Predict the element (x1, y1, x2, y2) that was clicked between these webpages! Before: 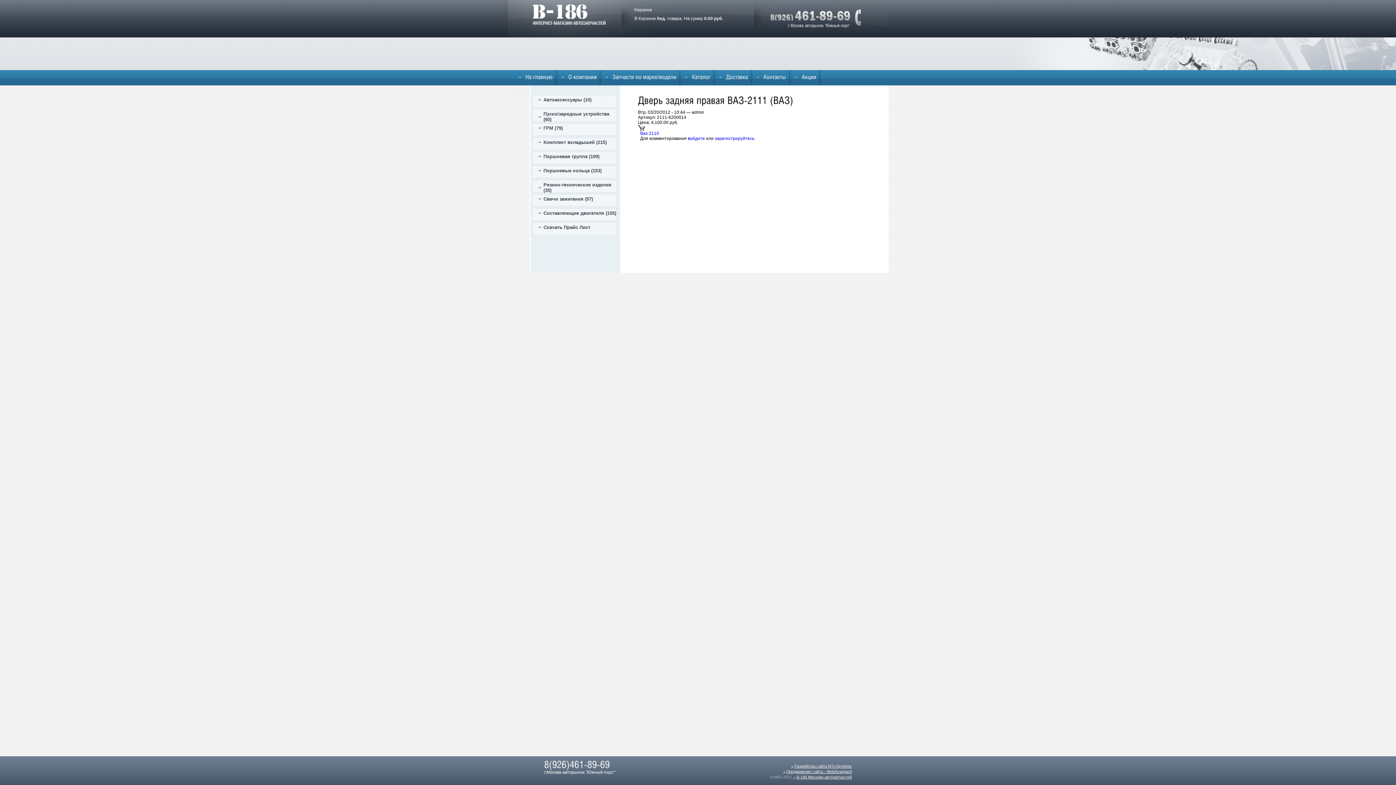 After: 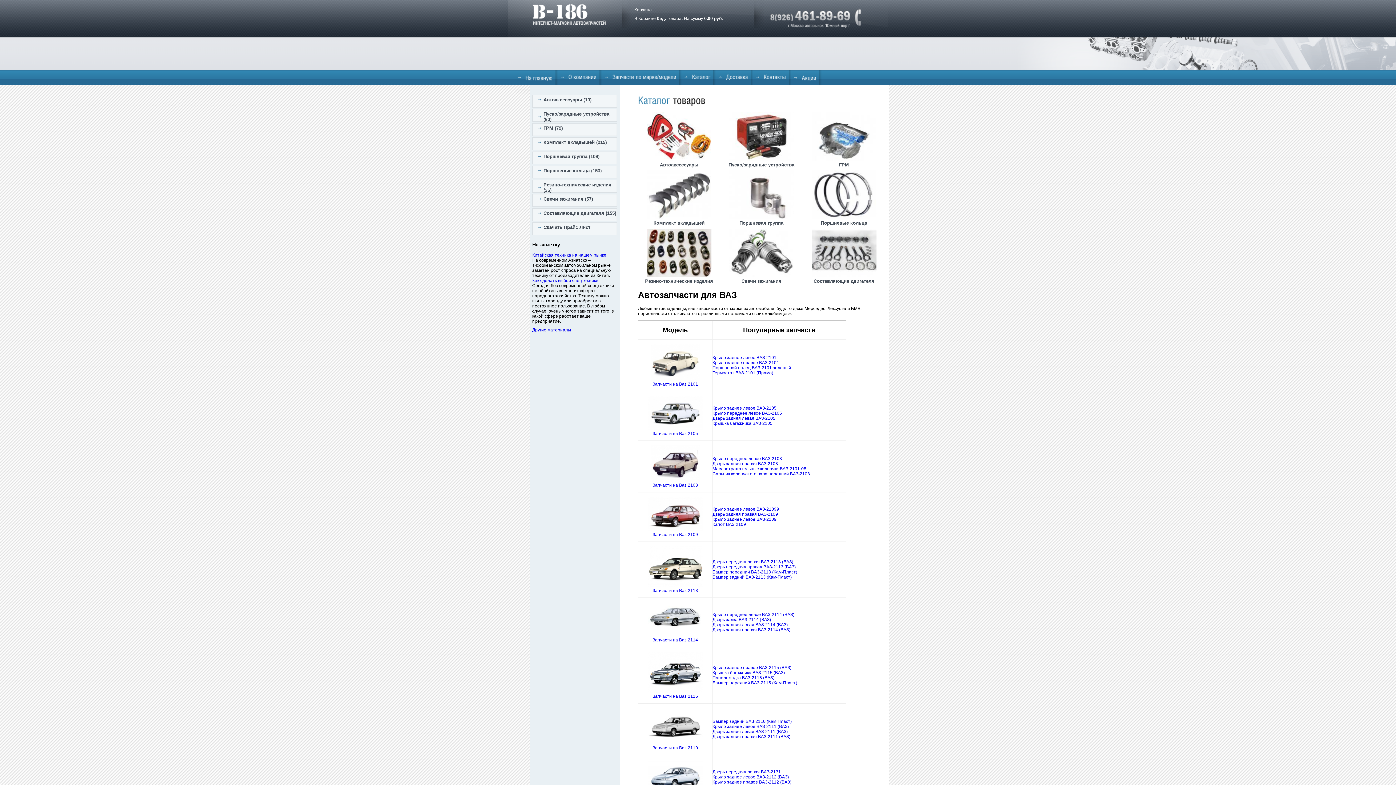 Action: label: Наглавную bbox: (518, 73, 552, 80)